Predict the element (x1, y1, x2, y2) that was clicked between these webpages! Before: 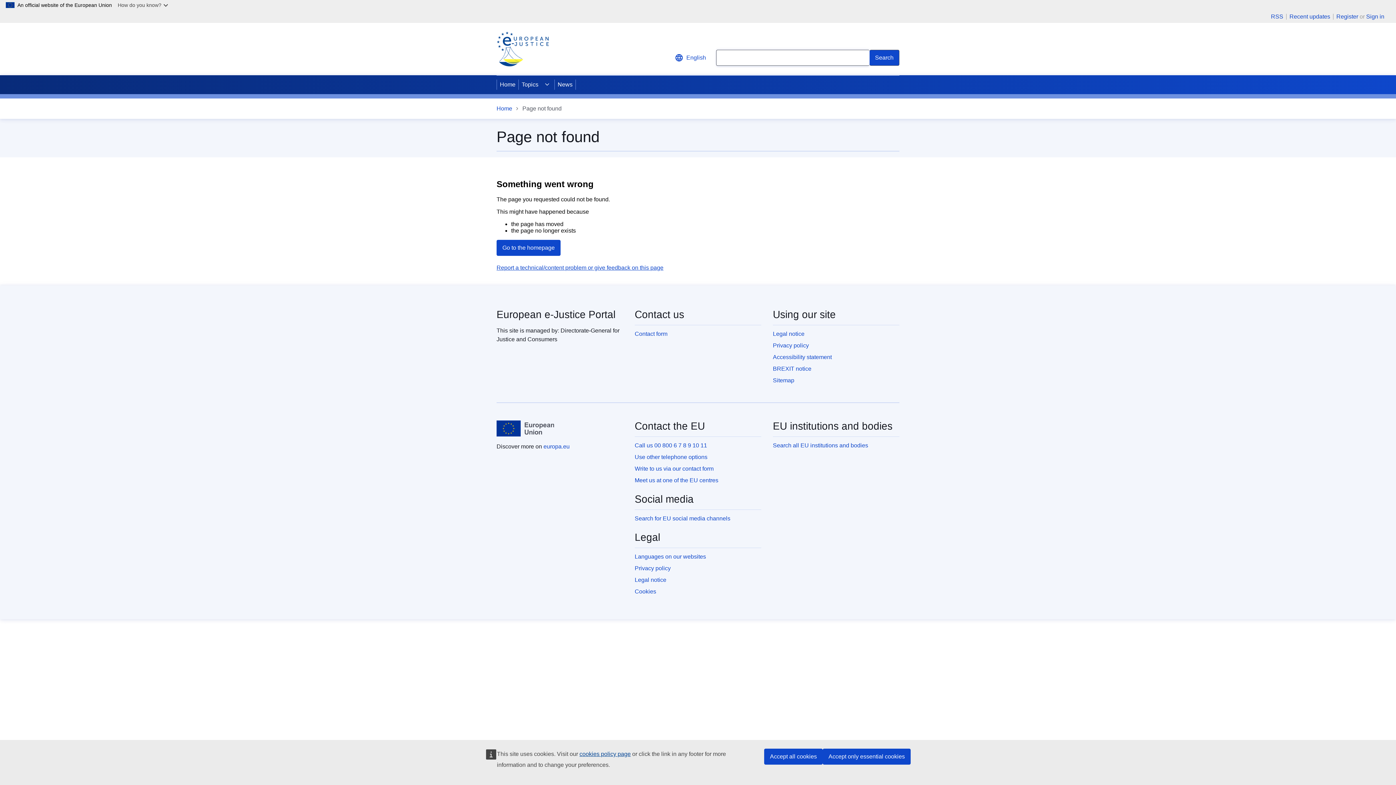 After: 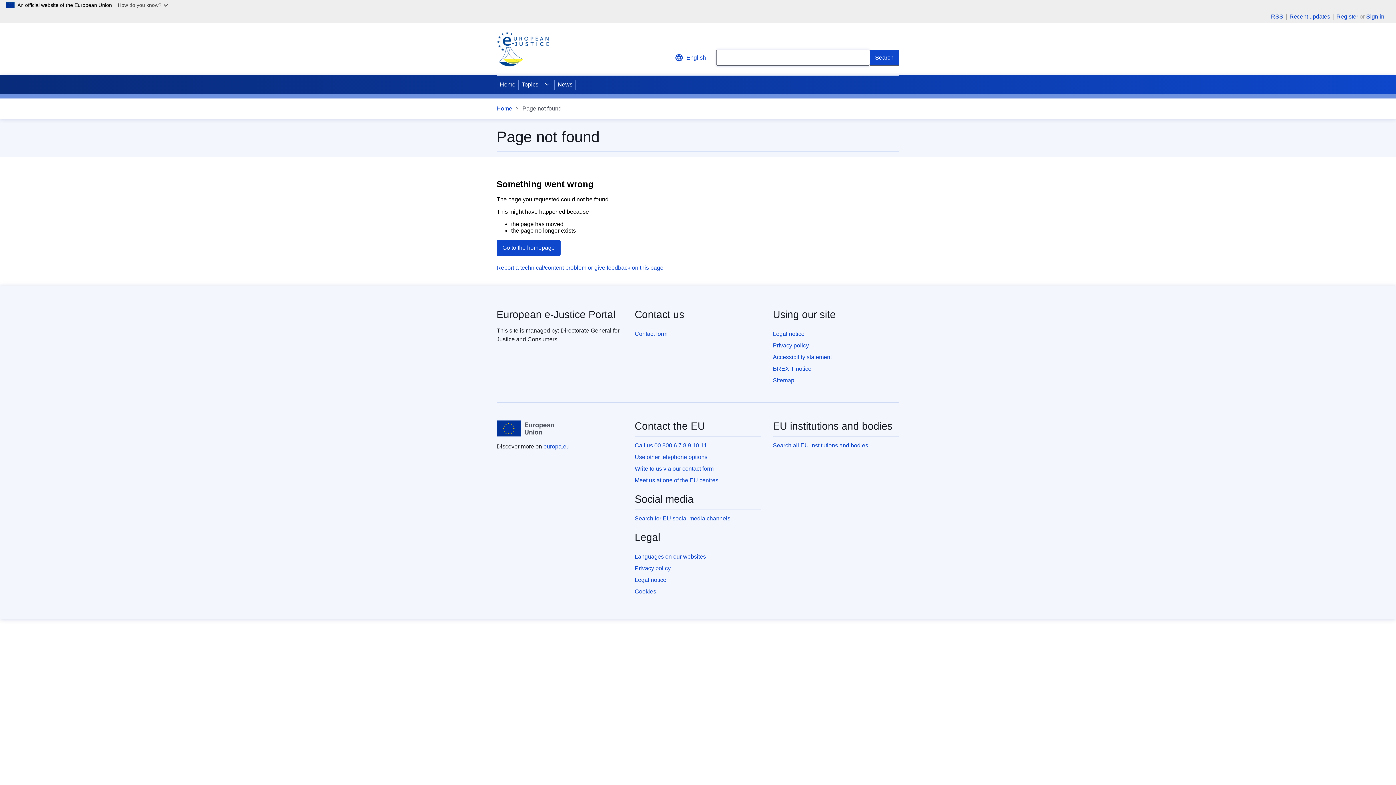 Action: label: Accept only essential cookies bbox: (822, 749, 910, 765)